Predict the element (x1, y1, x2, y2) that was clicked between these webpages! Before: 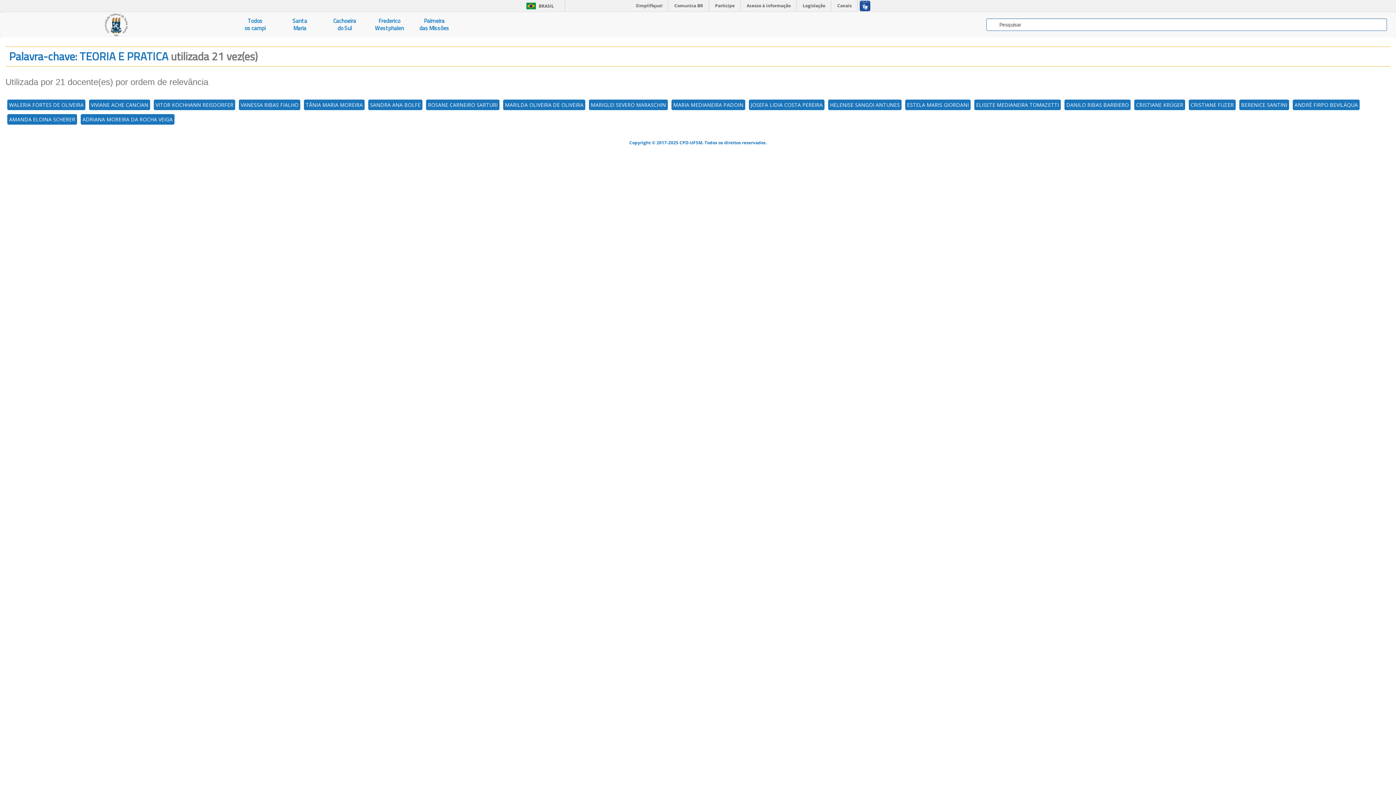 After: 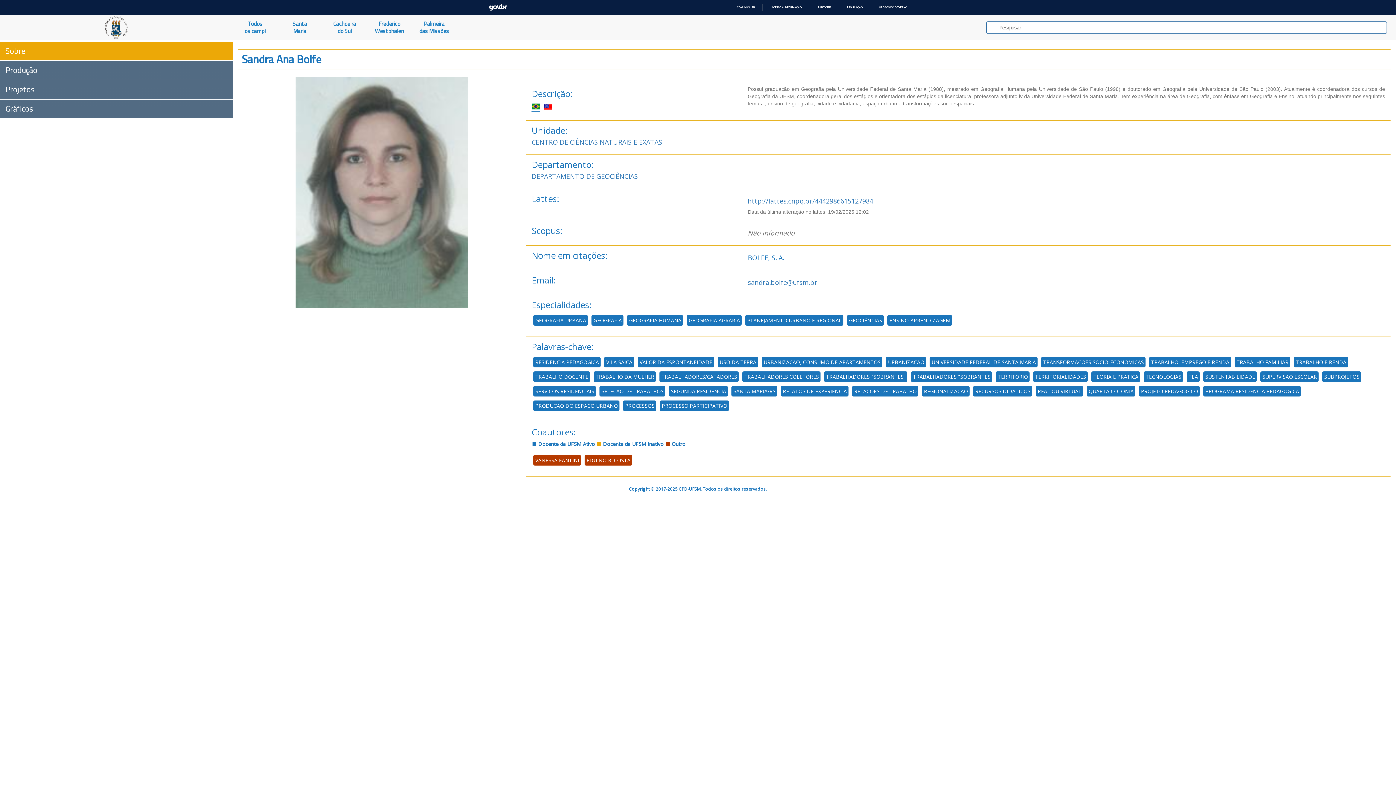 Action: label: SANDRA ANA BOLFE bbox: (368, 99, 422, 110)